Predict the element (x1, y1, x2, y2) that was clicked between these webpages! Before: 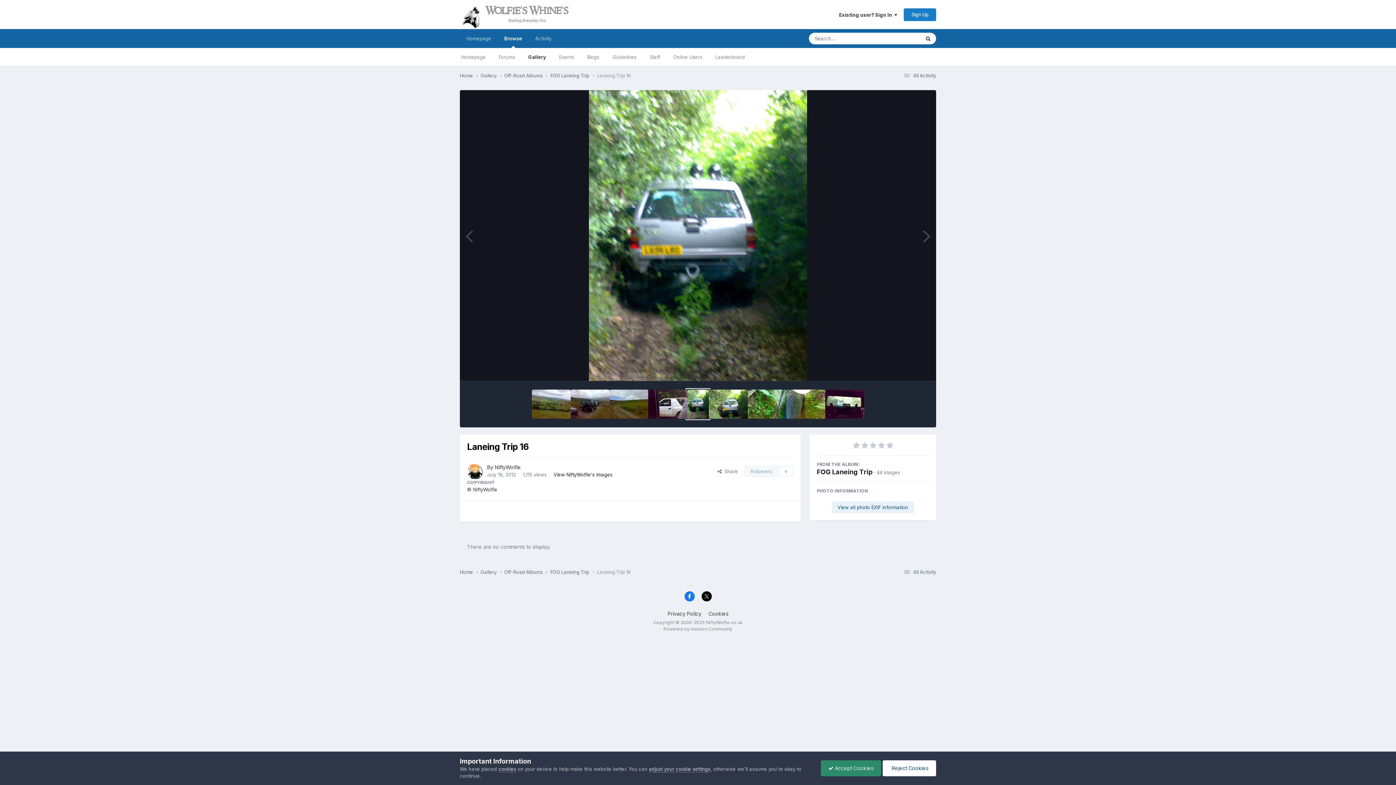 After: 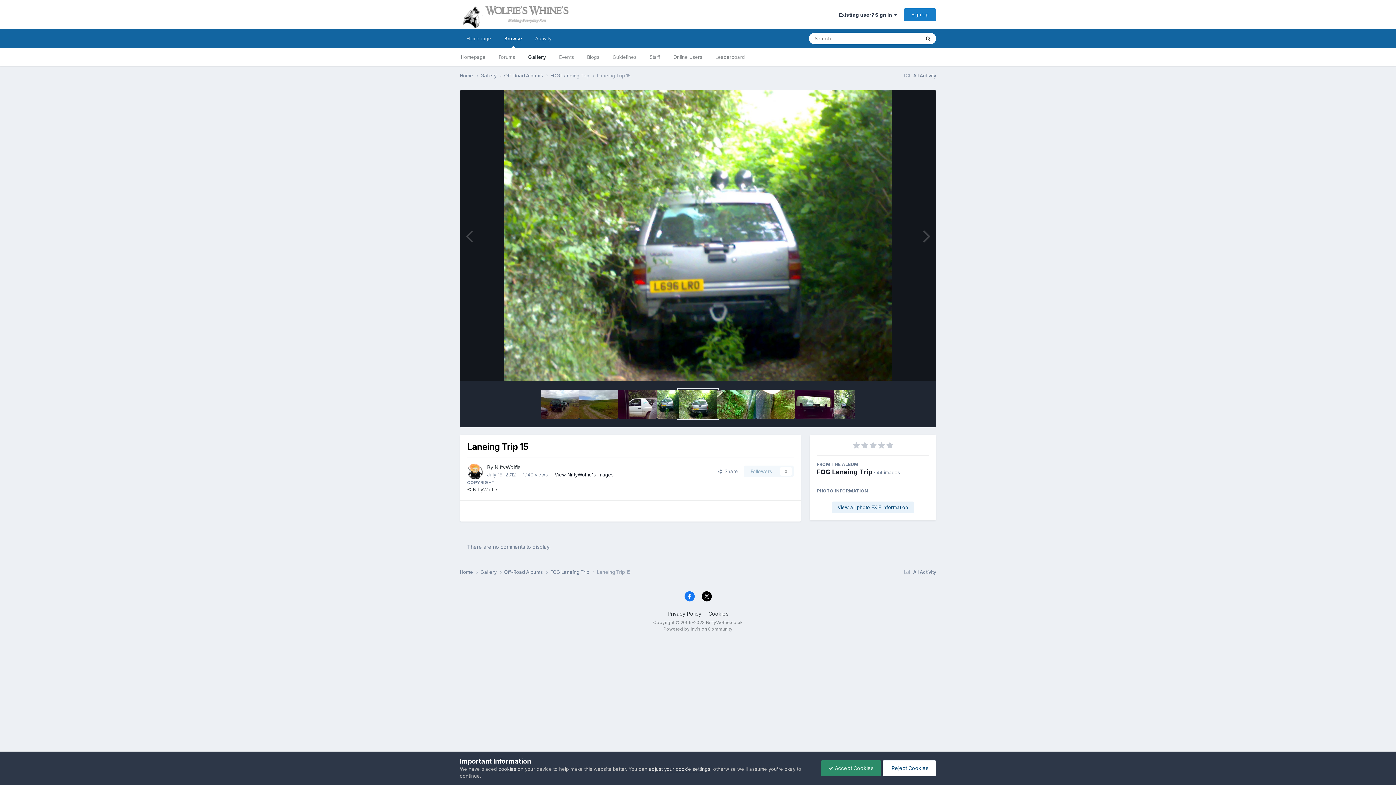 Action: bbox: (709, 389, 747, 418)